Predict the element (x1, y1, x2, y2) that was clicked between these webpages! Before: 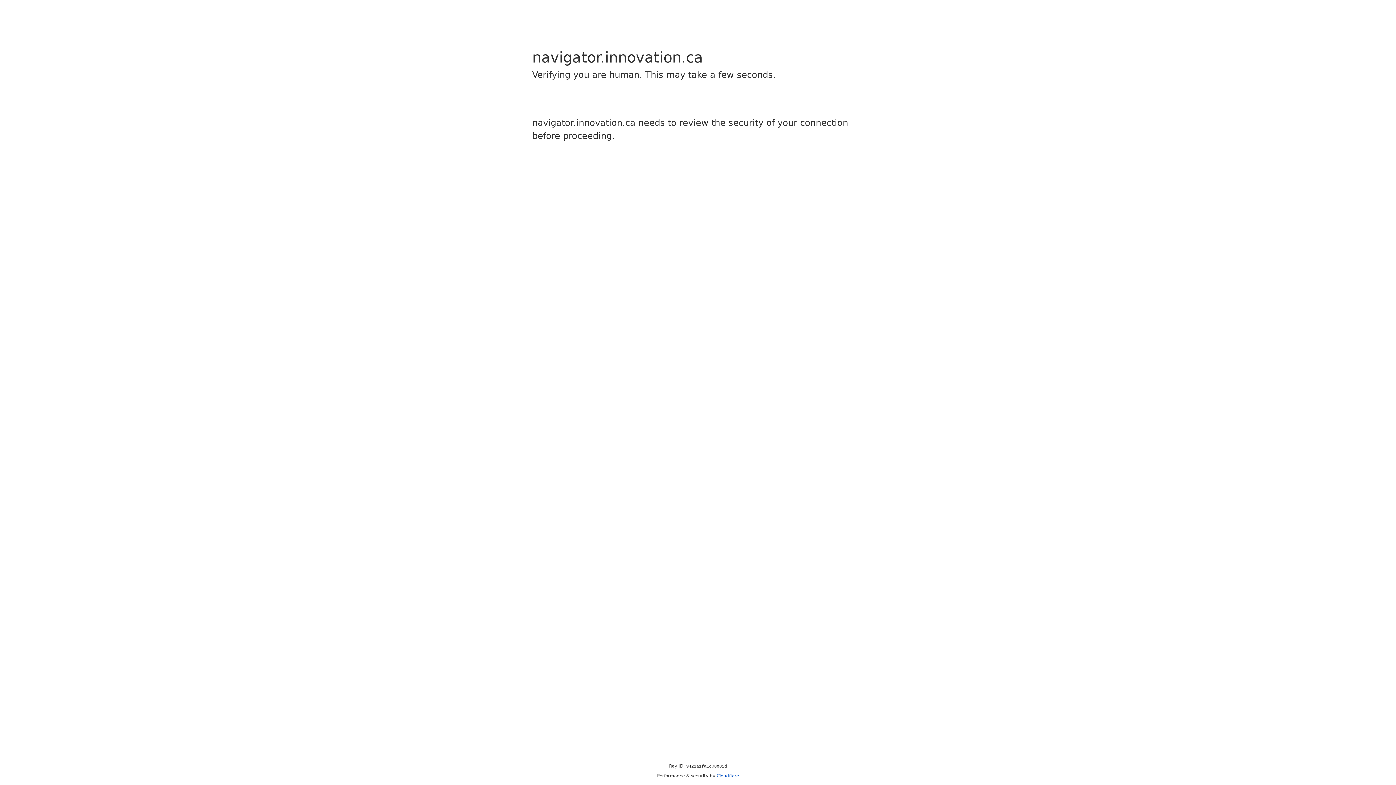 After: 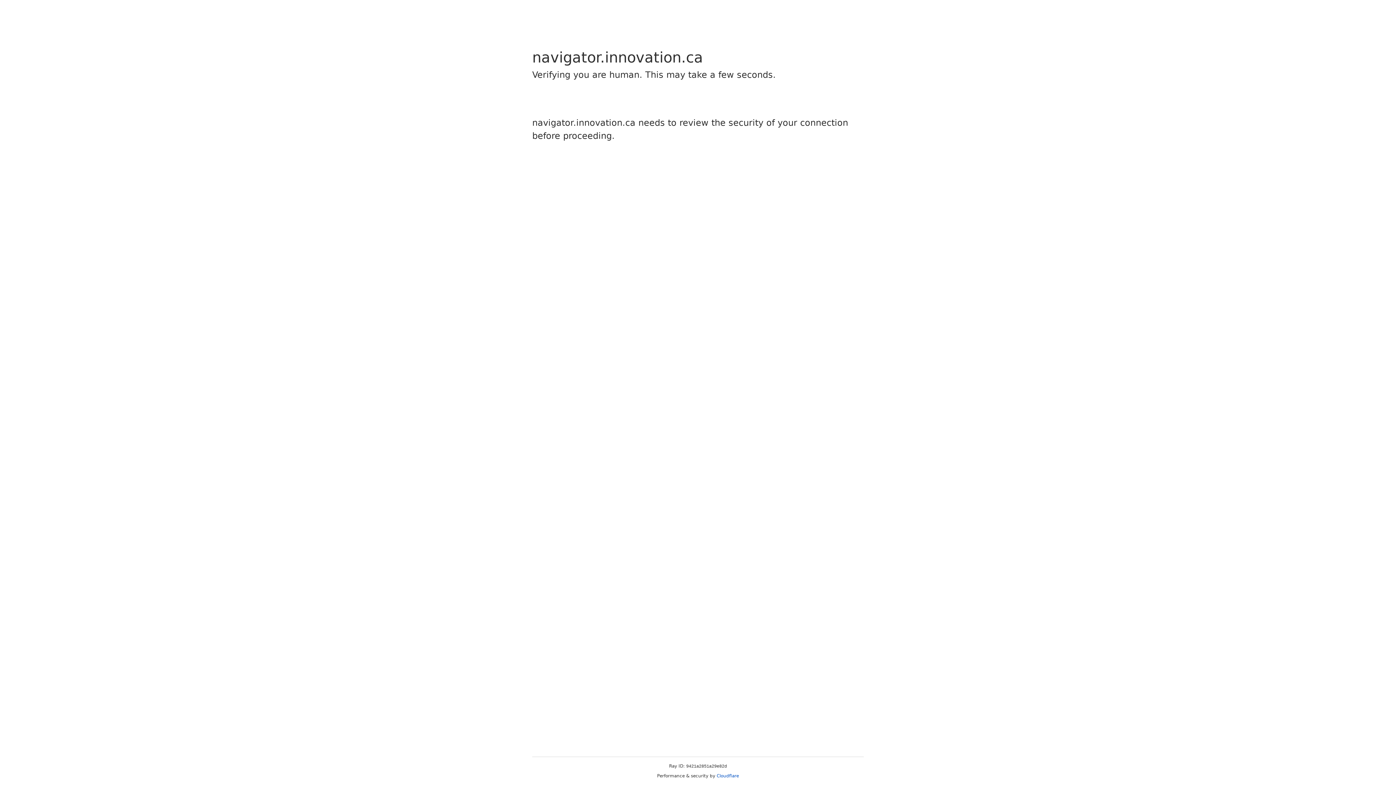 Action: bbox: (716, 773, 739, 778) label: Cloudflare